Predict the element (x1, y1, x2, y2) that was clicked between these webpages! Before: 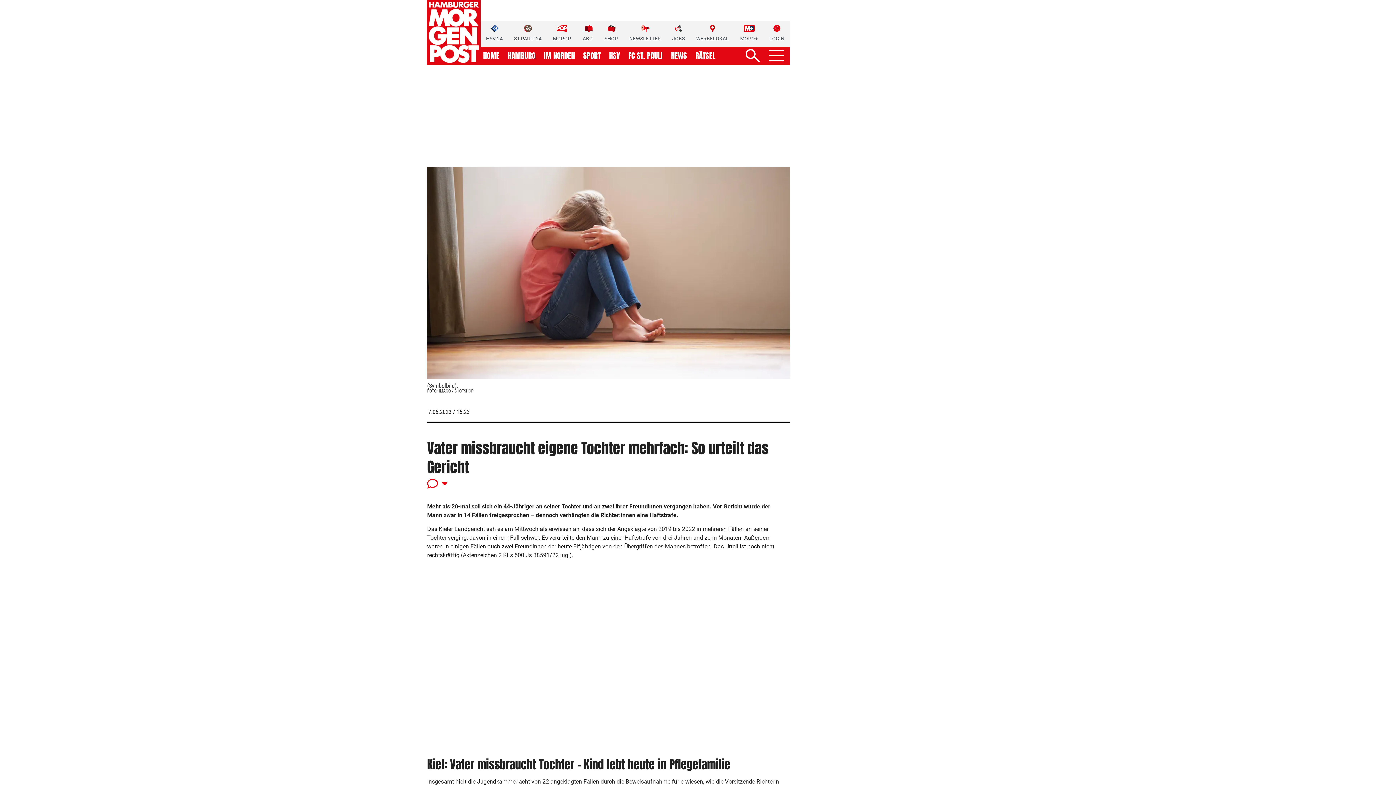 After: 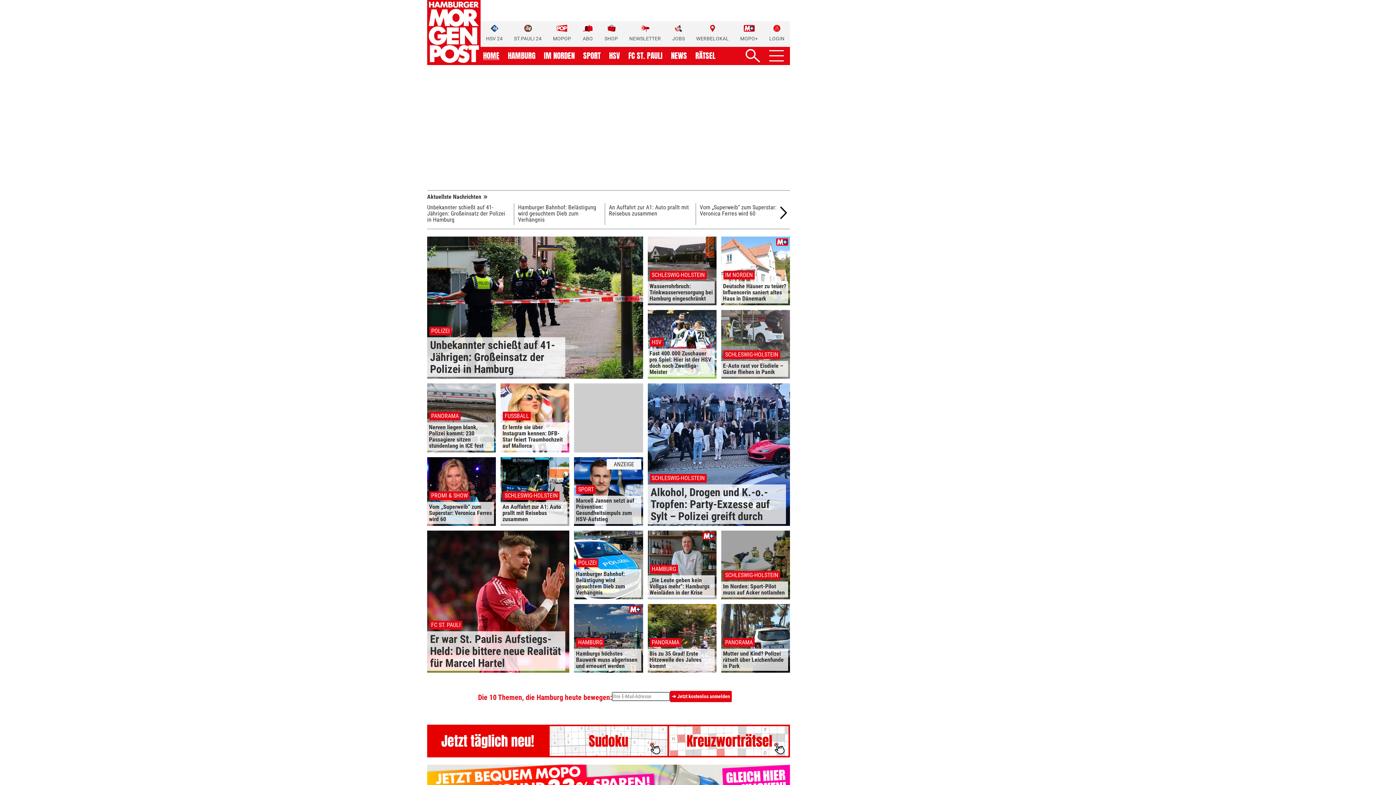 Action: label: HOME bbox: (483, 52, 499, 59)